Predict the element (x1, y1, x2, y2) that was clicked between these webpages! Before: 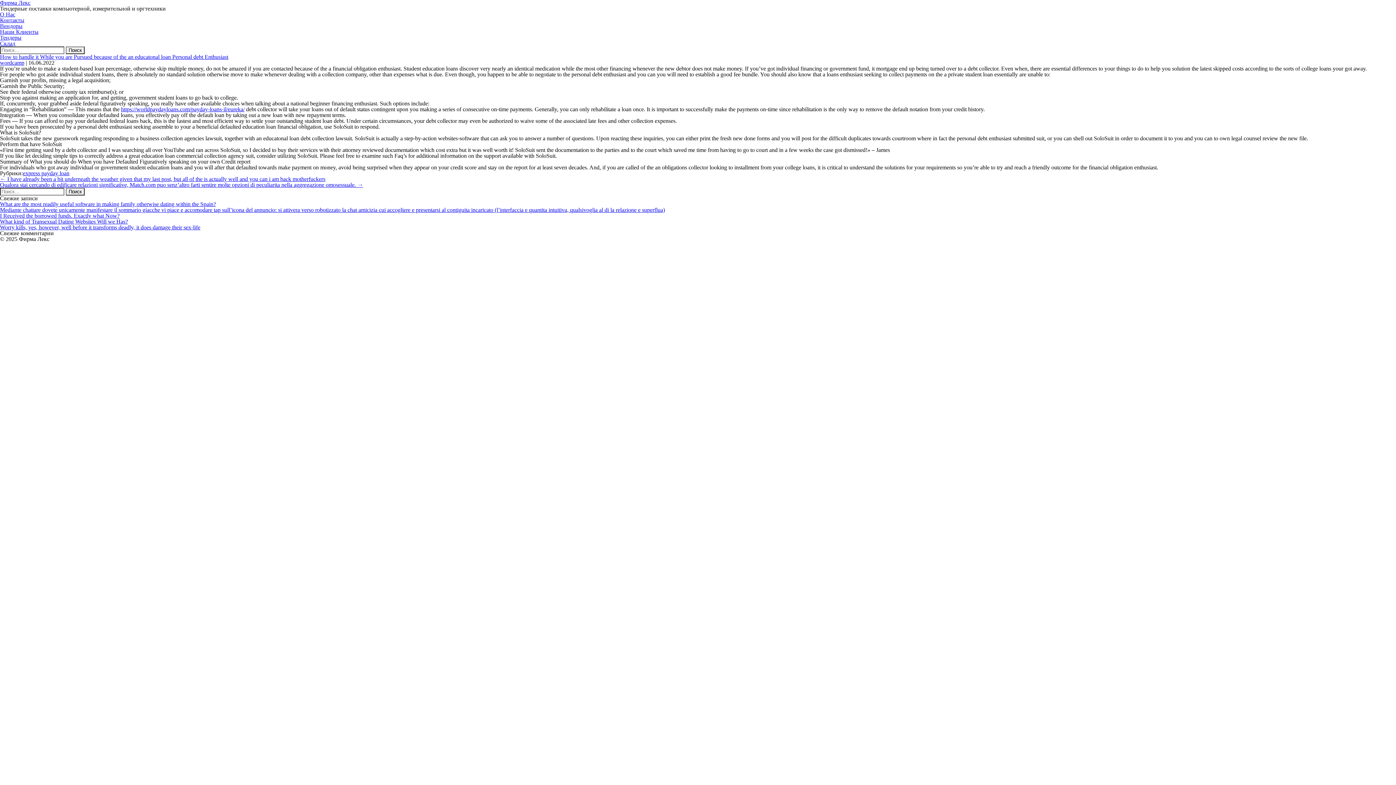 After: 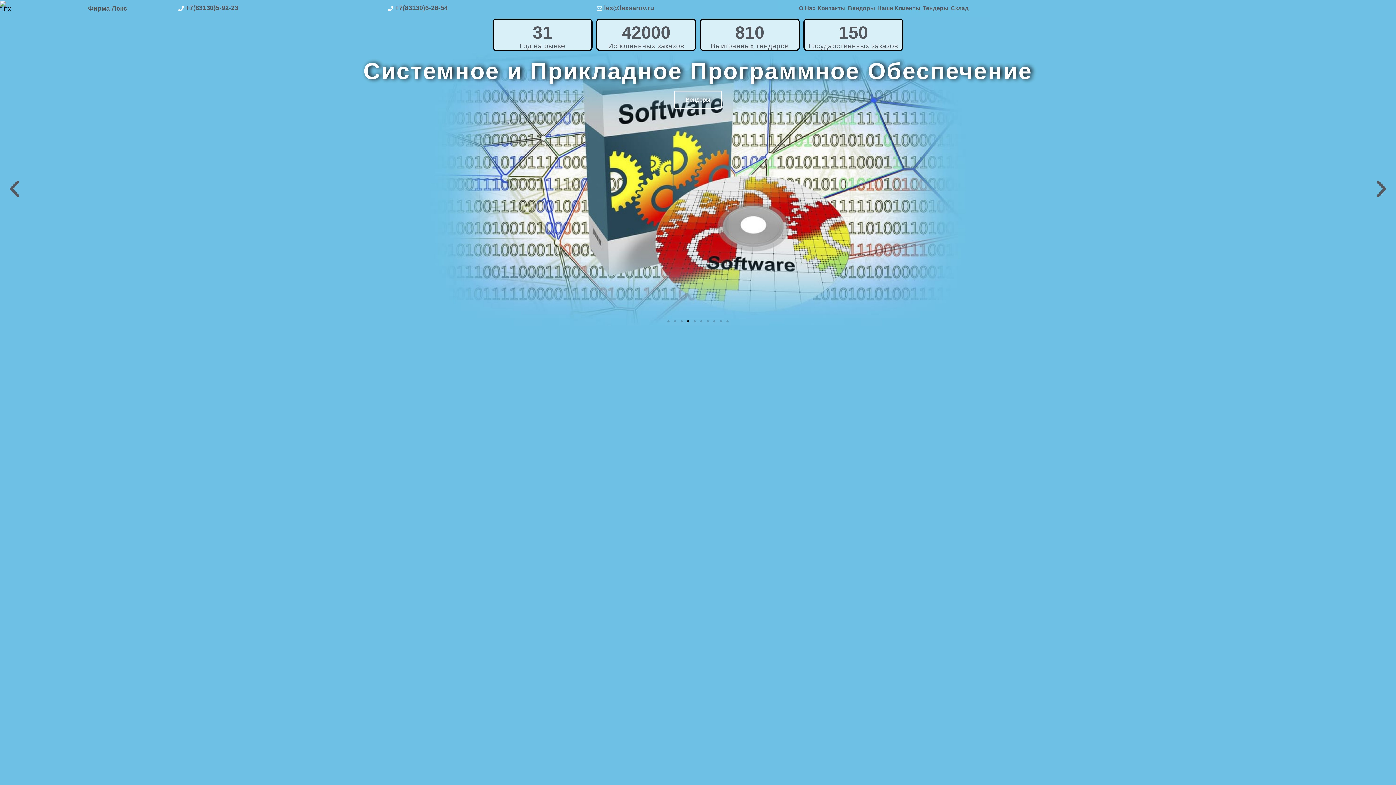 Action: bbox: (0, 0, 30, 5) label: Фирма Лекс